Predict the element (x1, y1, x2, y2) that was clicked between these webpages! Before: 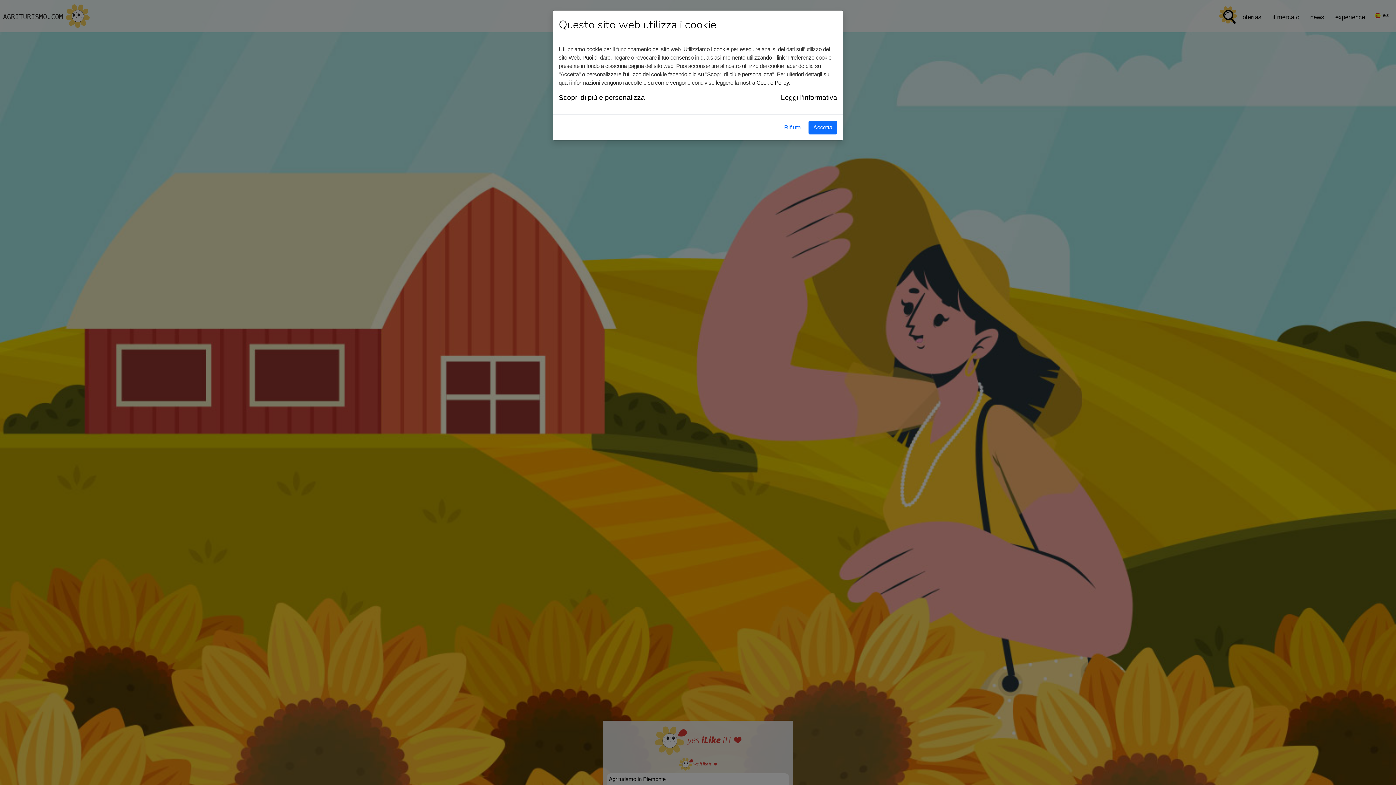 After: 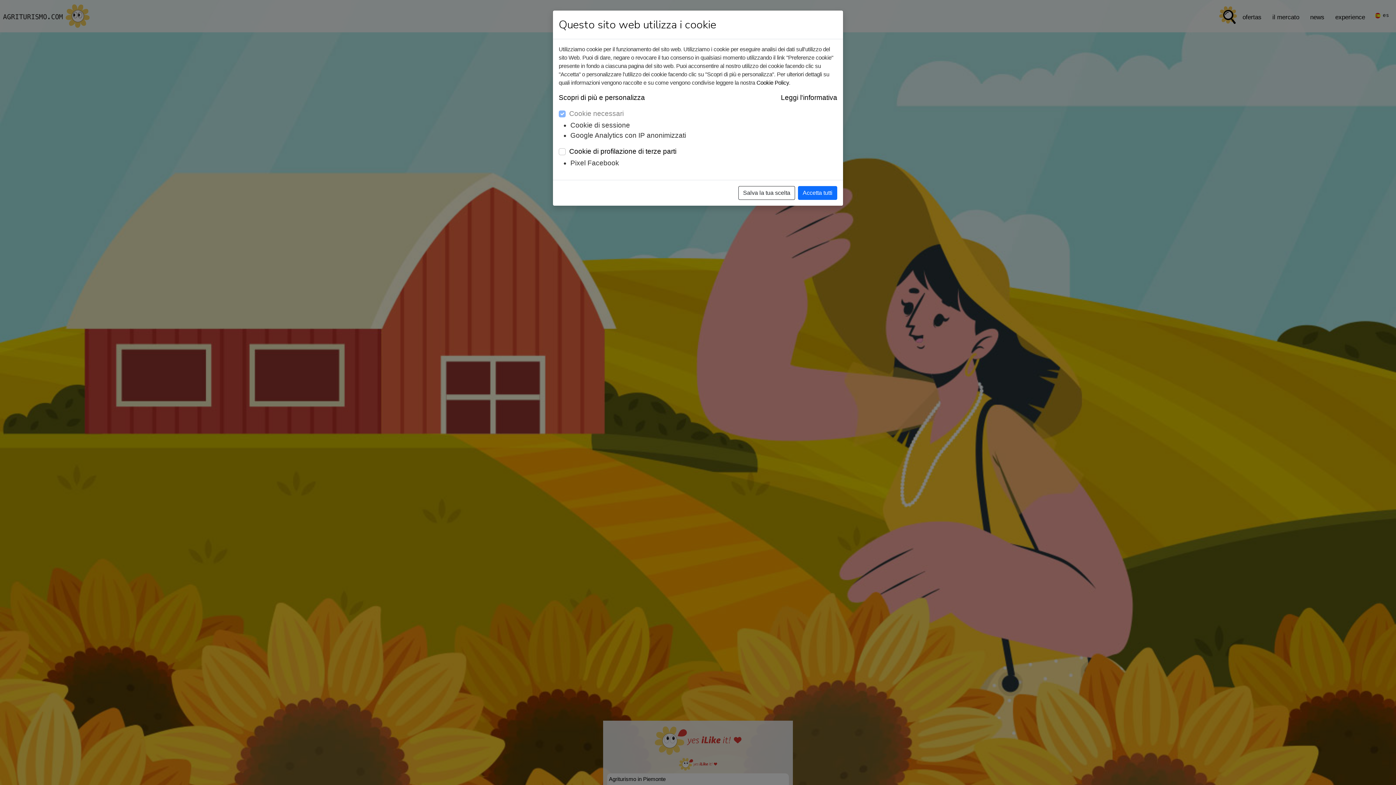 Action: label: Scopri di più e personalizza bbox: (558, 92, 645, 102)